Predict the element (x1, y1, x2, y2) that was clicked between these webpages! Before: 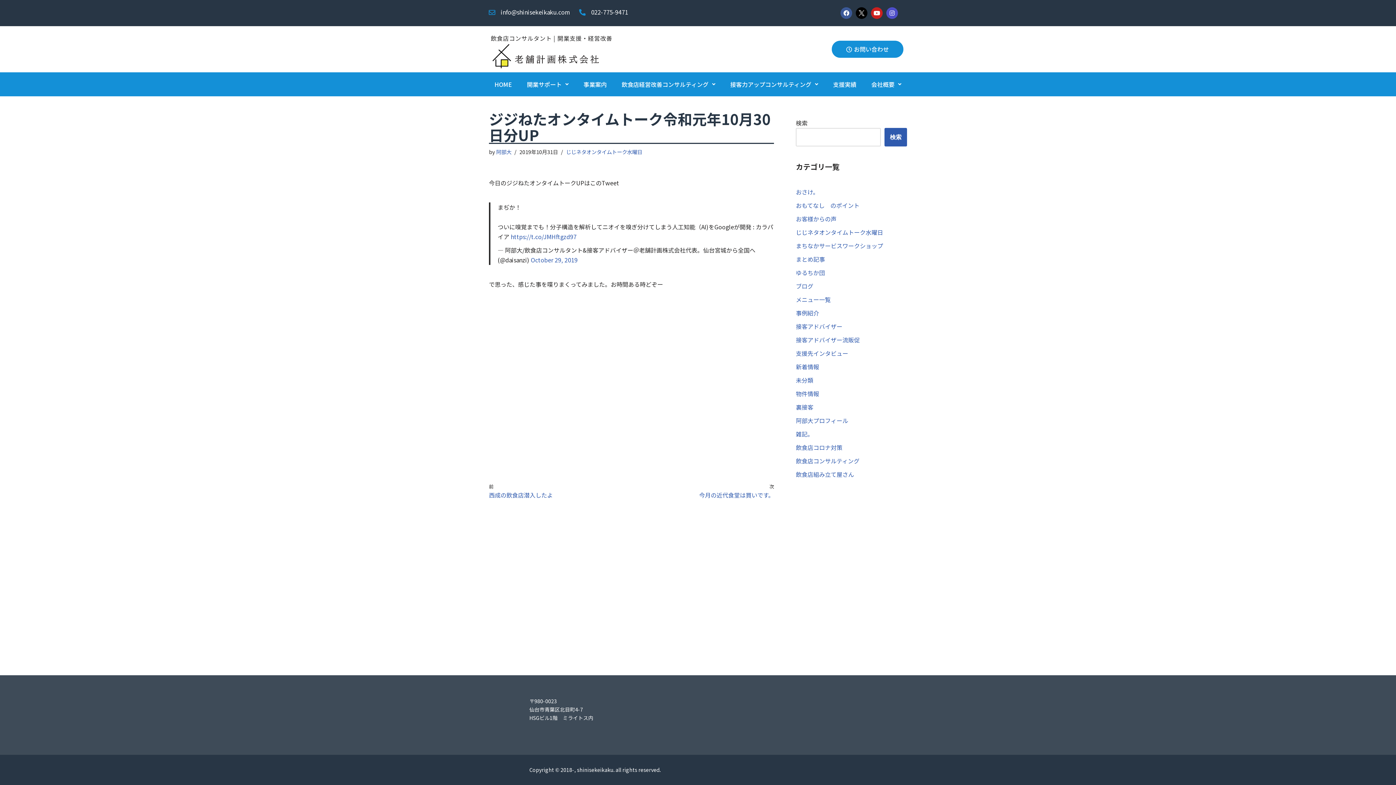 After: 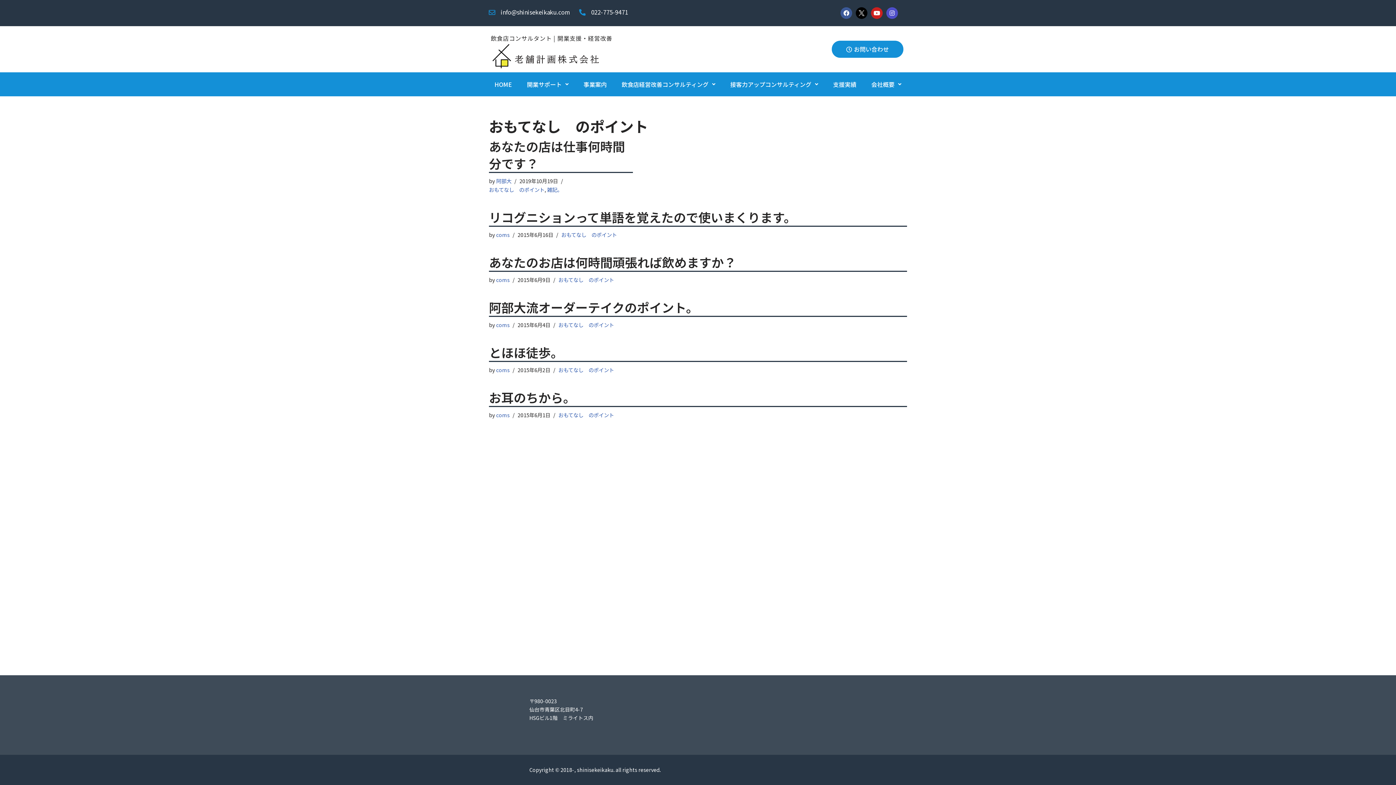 Action: bbox: (796, 201, 859, 209) label: おもてなし　のポイント